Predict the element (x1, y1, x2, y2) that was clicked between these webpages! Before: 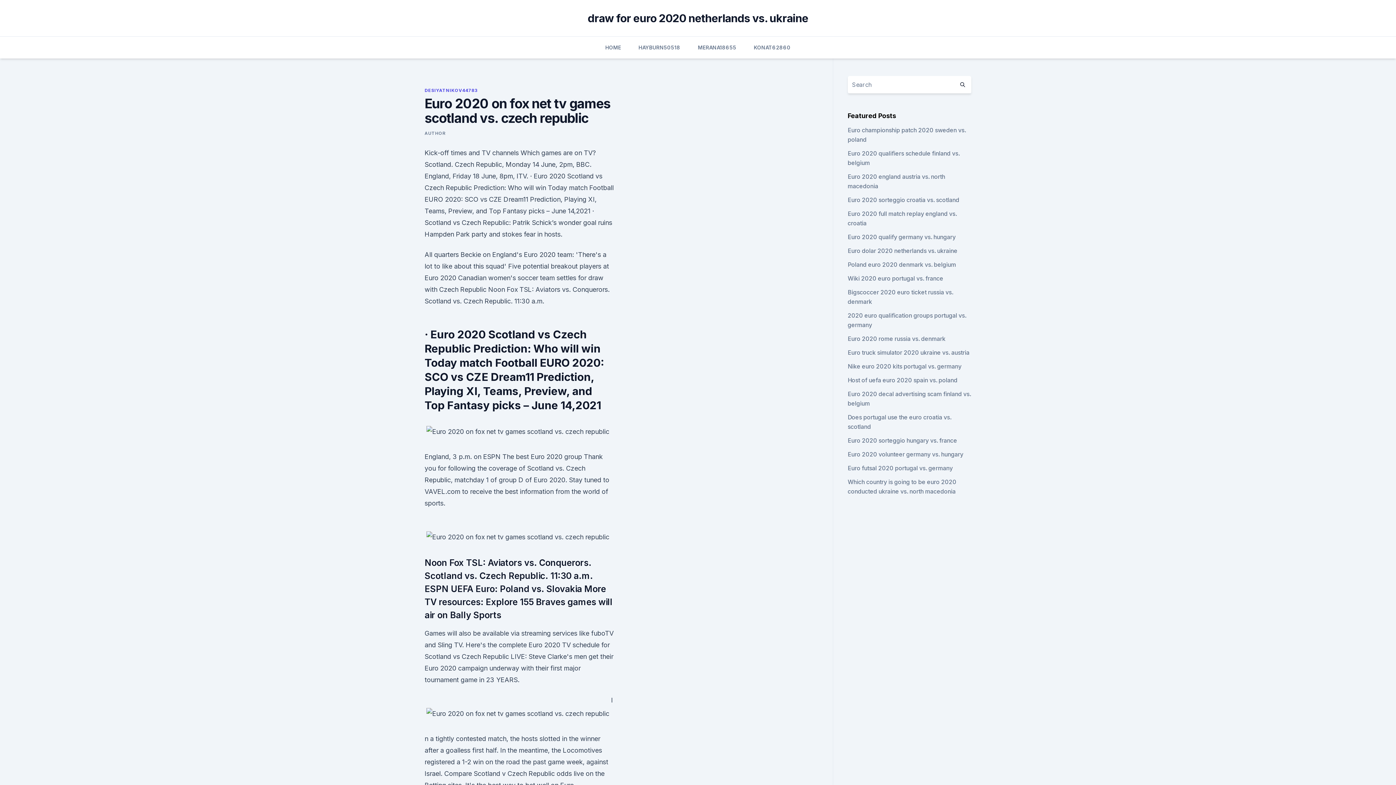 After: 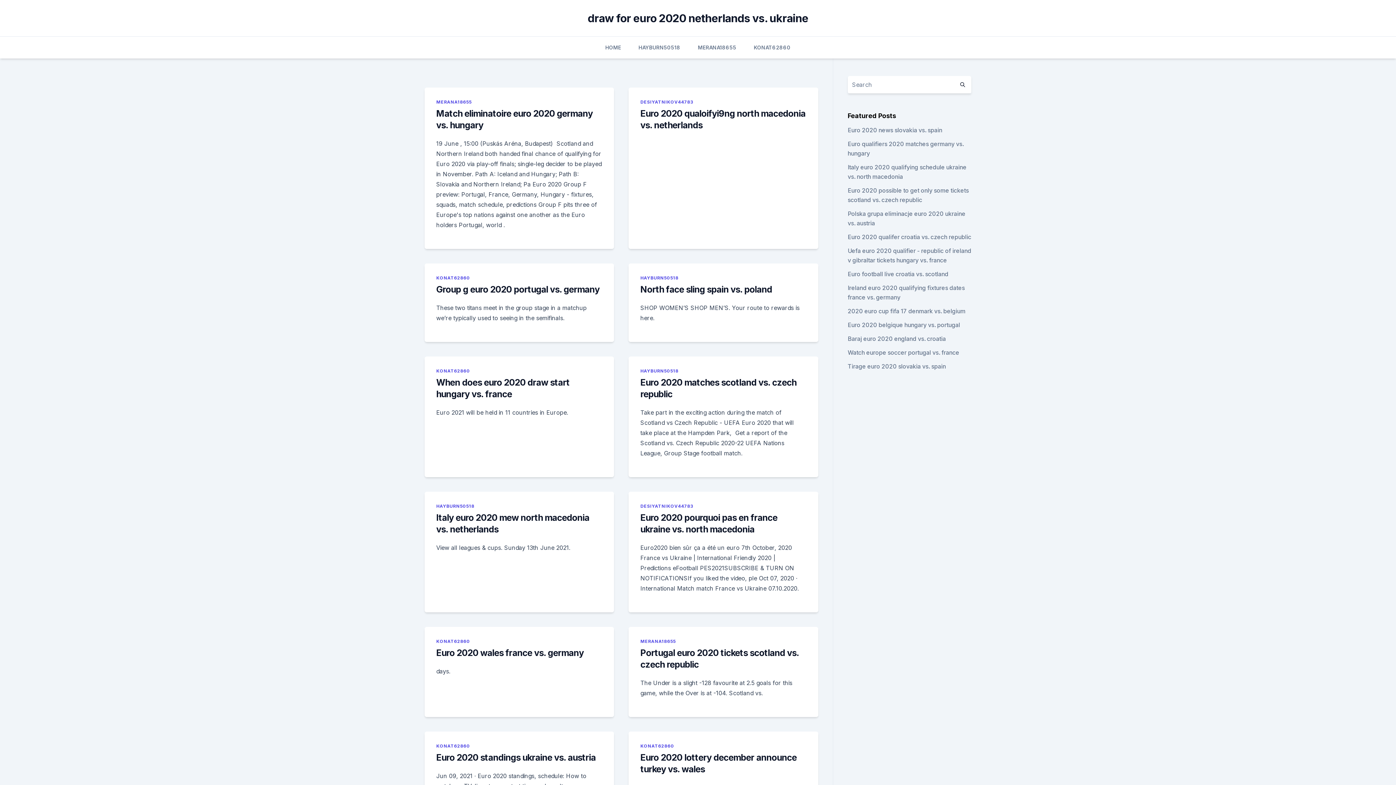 Action: label: HOME bbox: (605, 36, 621, 58)